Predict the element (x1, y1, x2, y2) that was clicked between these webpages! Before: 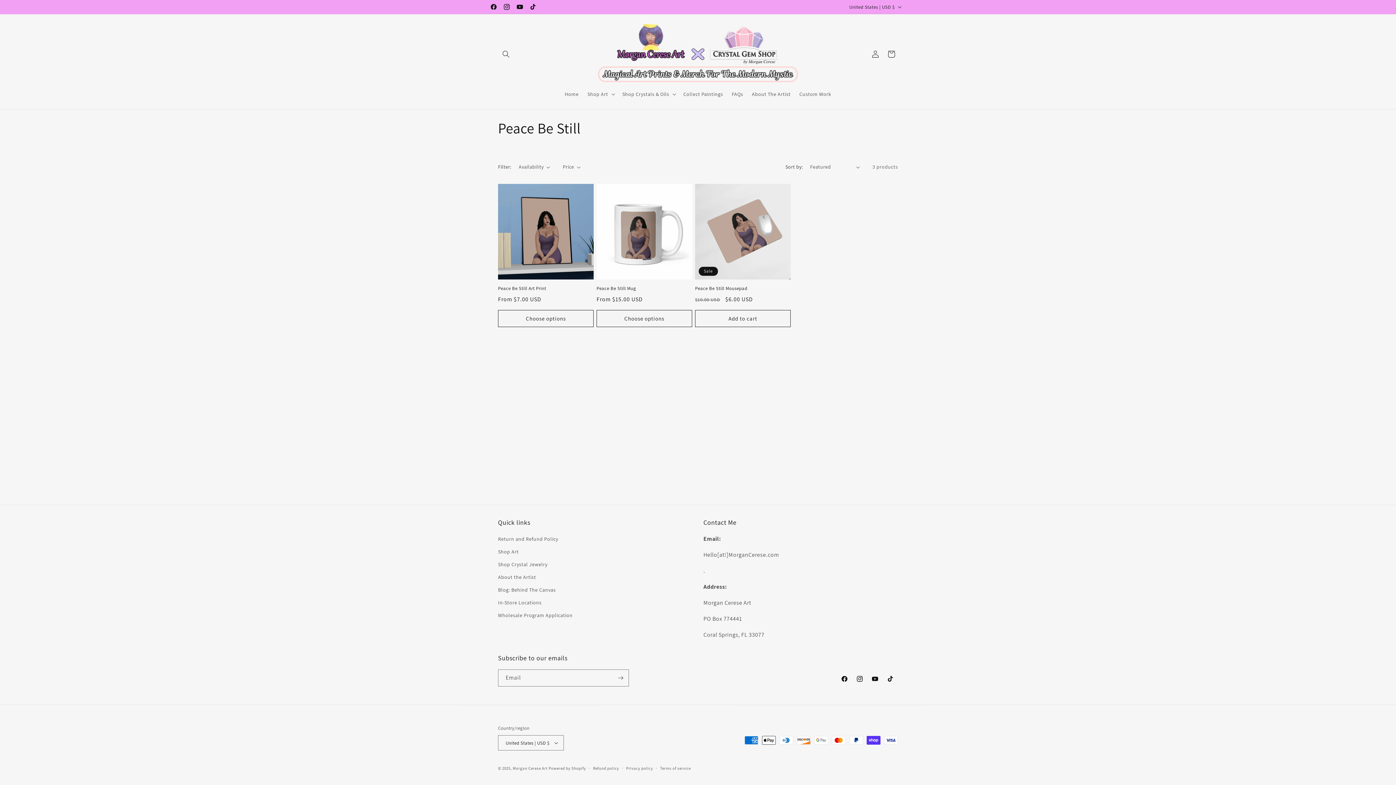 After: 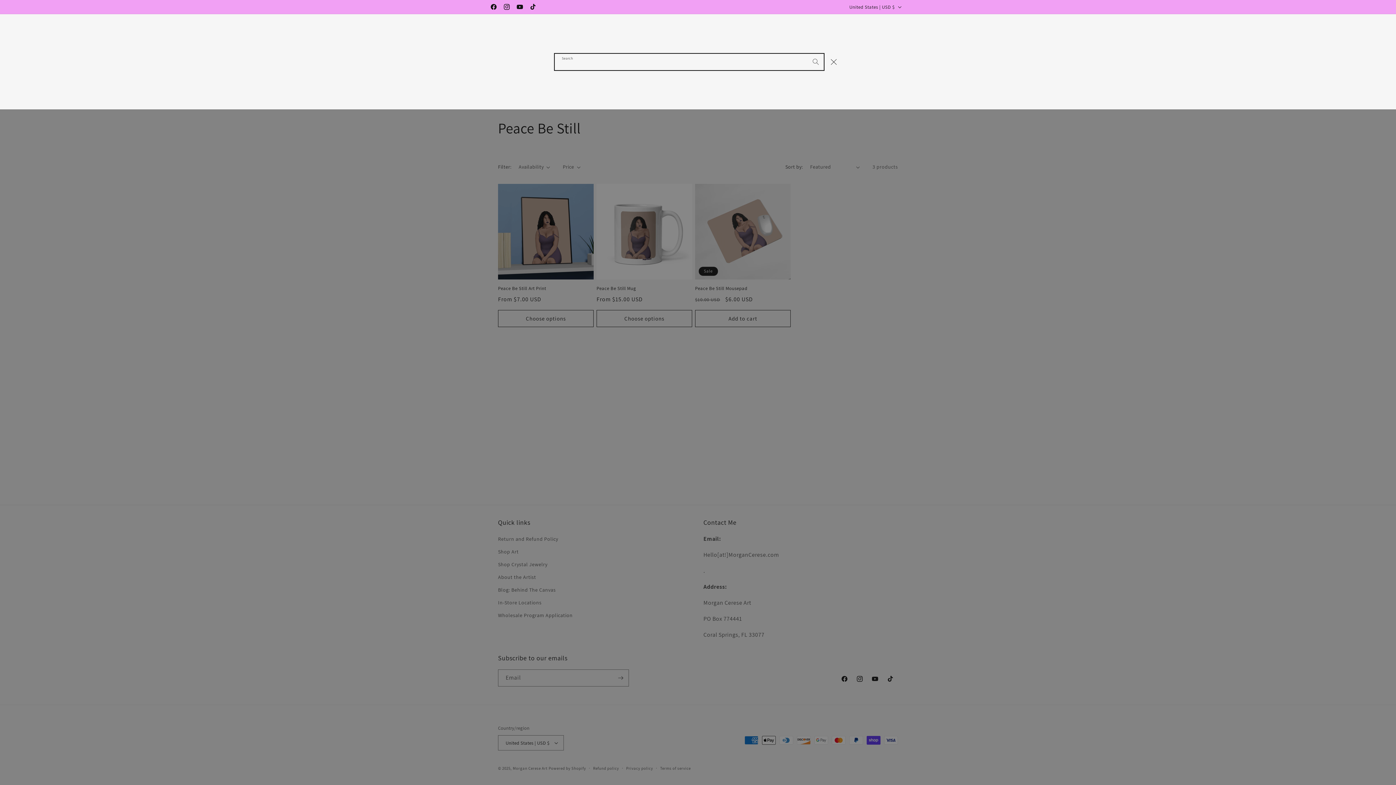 Action: label: Search bbox: (498, 46, 514, 62)